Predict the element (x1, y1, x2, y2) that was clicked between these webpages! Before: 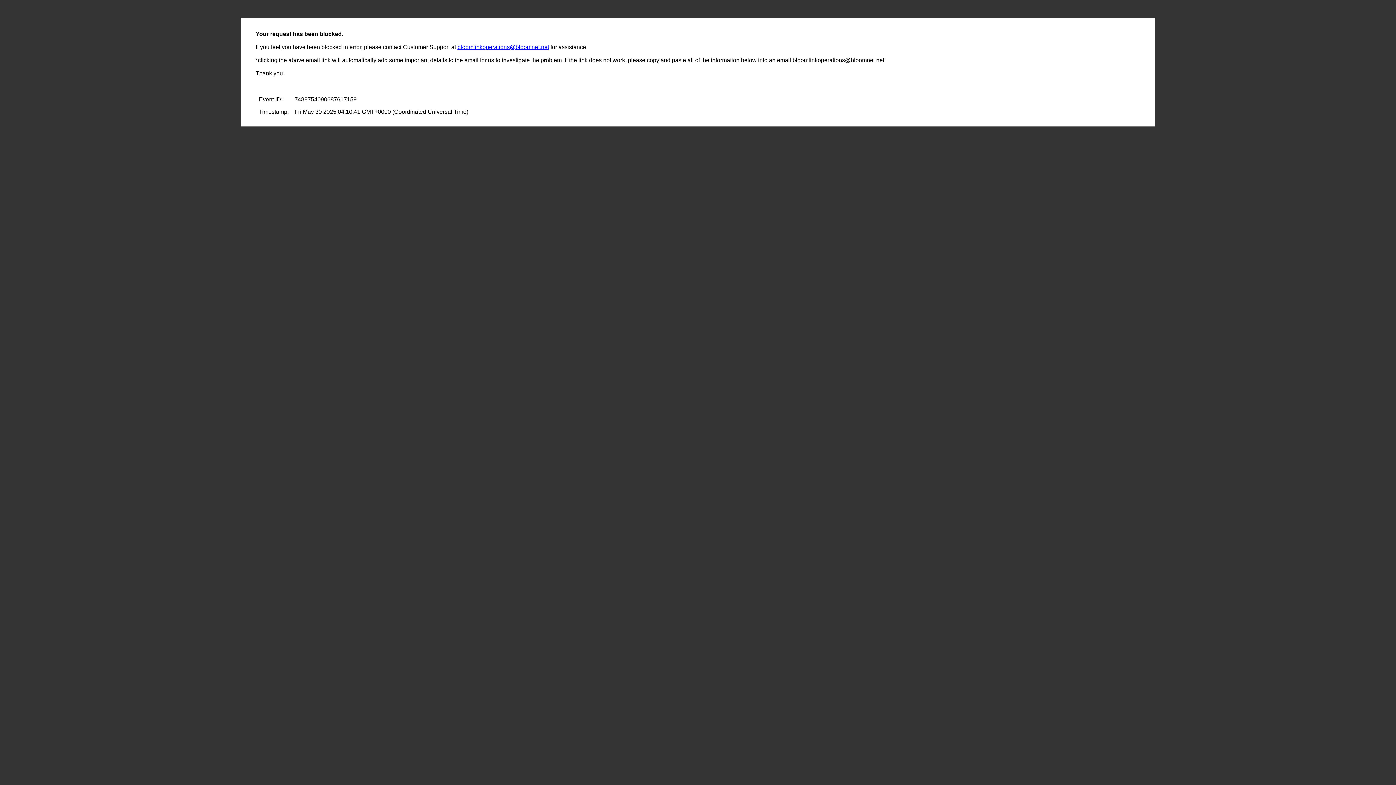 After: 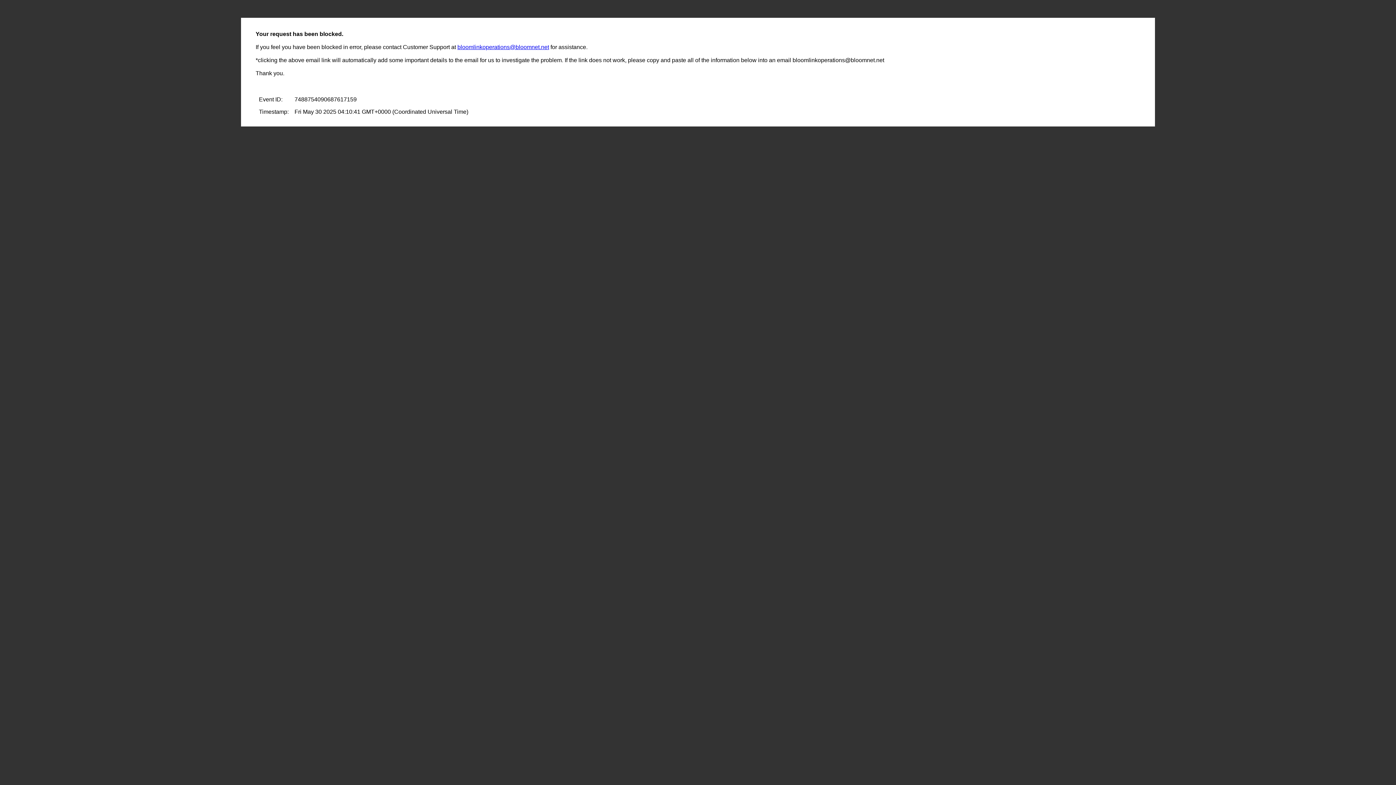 Action: label: bloomlinkoperations@bloomnet.net bbox: (457, 44, 549, 50)